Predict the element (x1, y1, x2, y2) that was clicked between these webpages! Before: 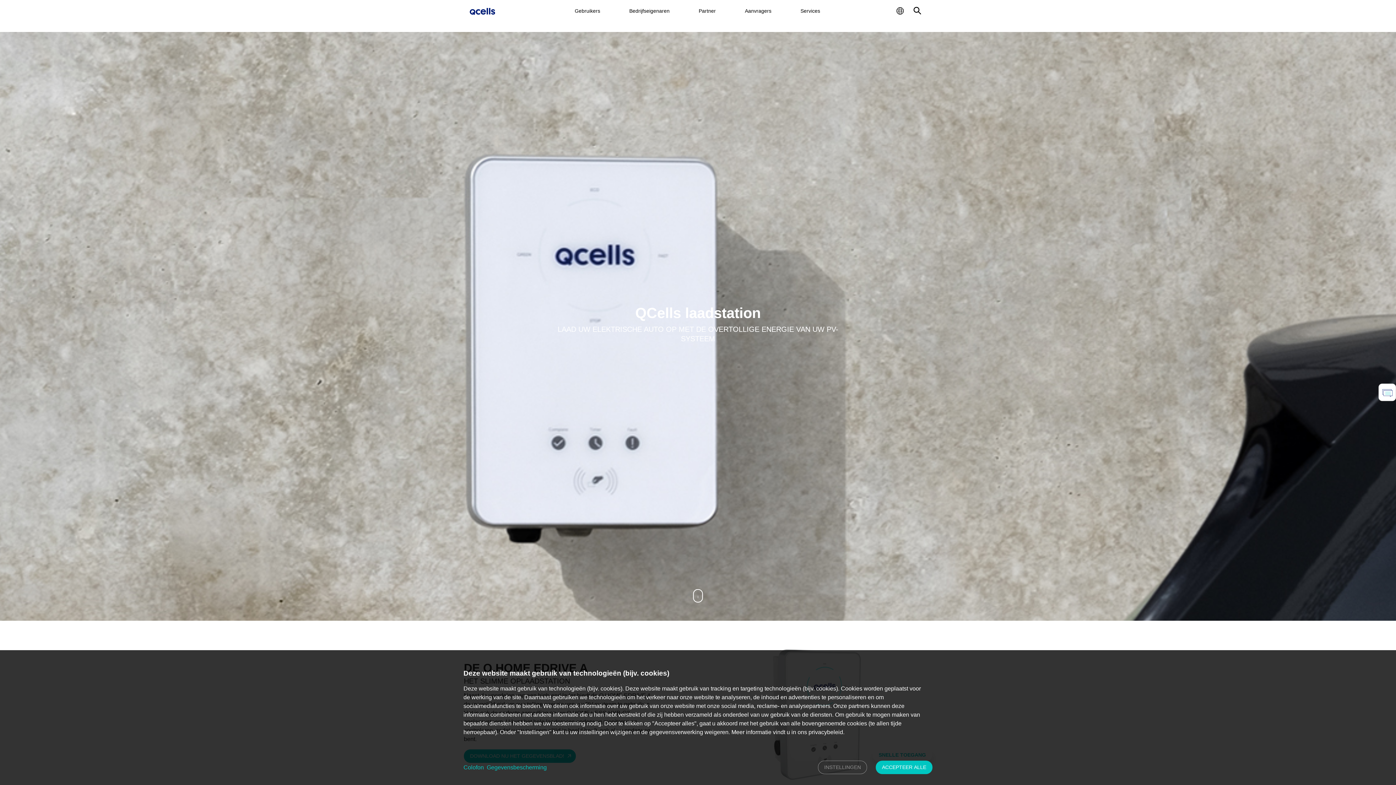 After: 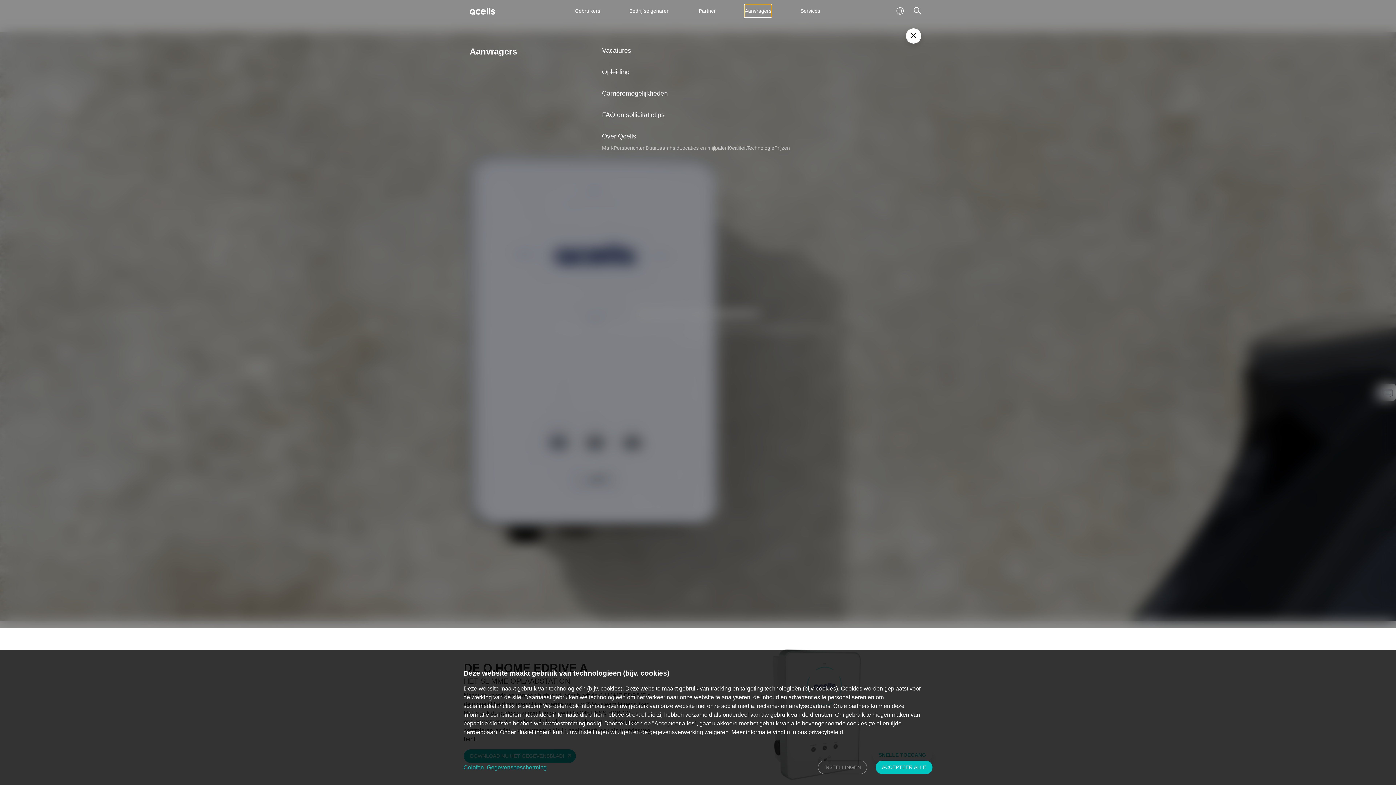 Action: label: Aanvragers bbox: (745, 4, 771, 17)